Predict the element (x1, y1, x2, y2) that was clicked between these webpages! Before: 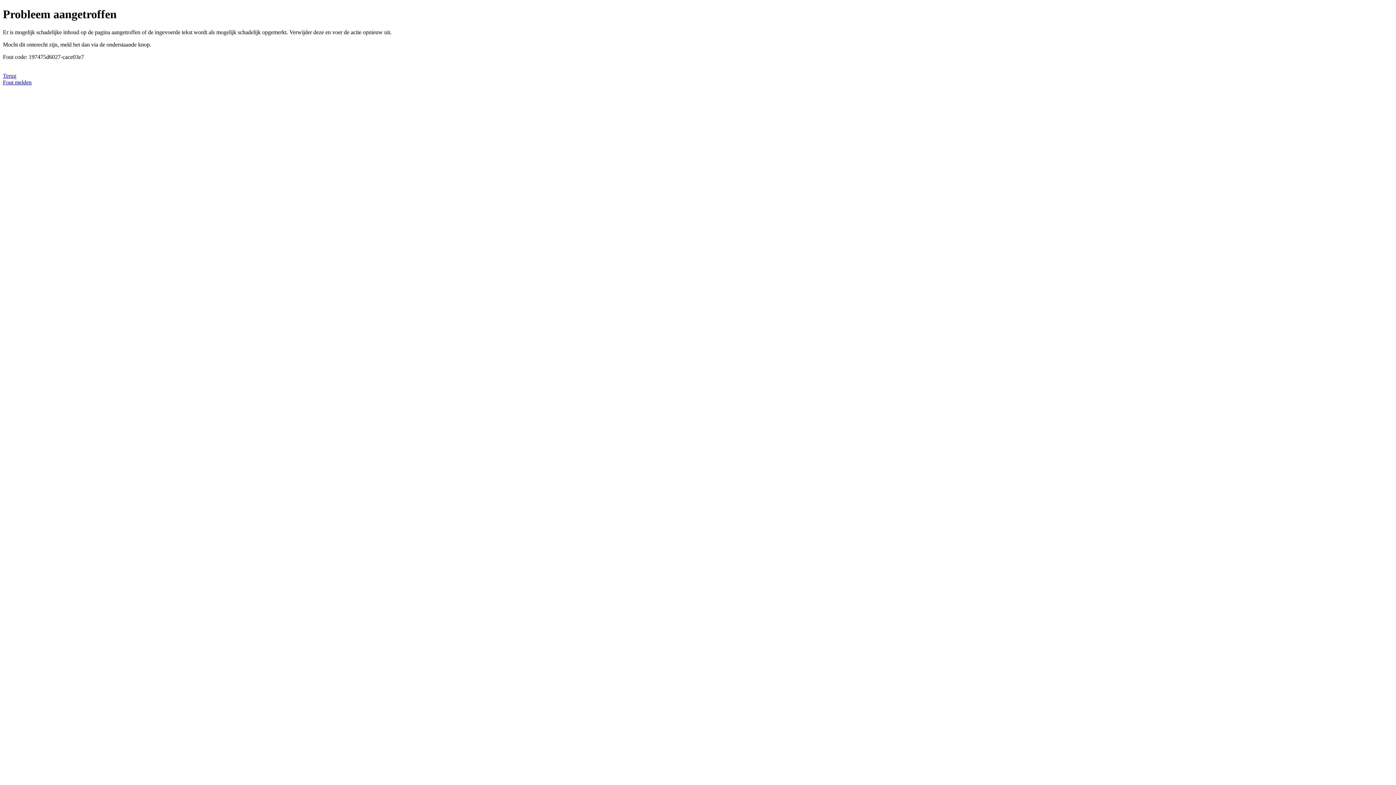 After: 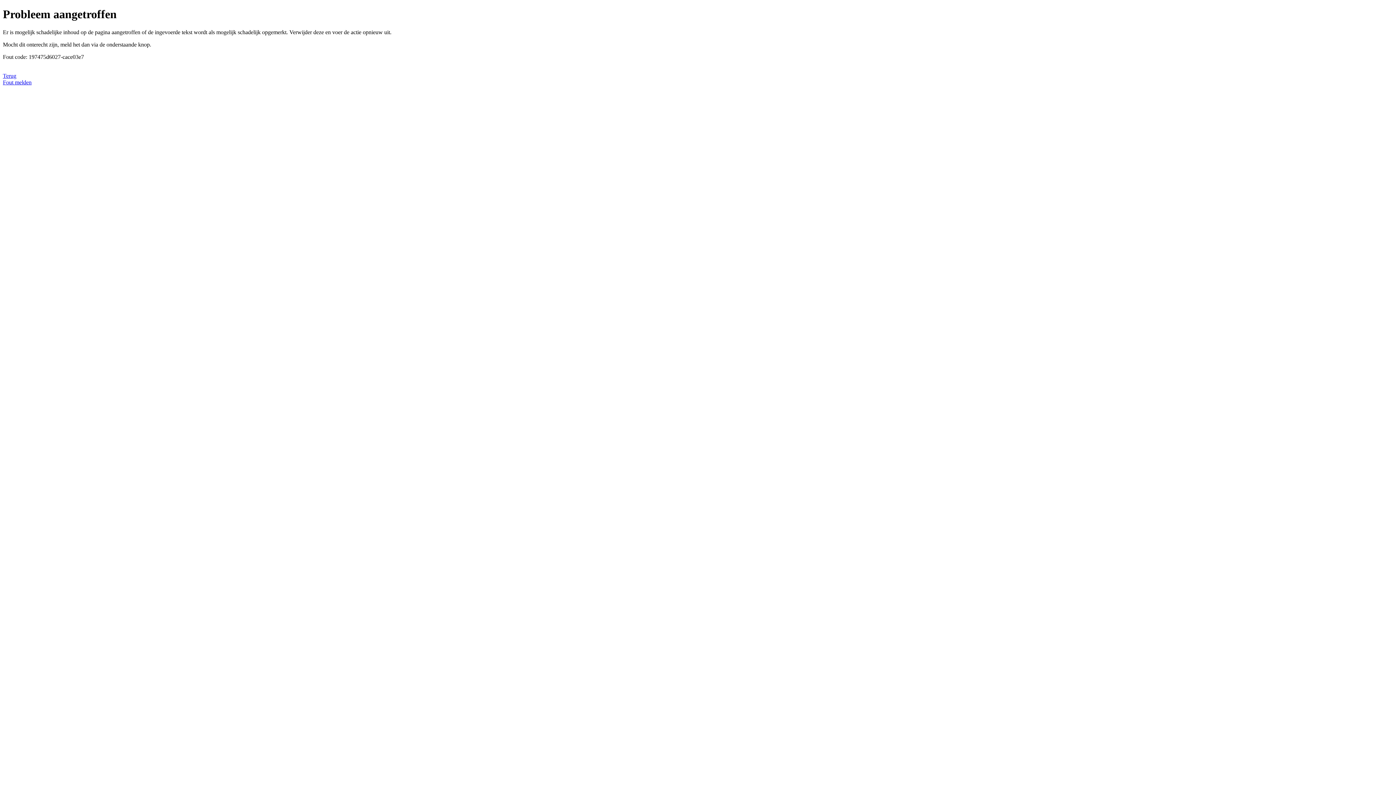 Action: label: Fout melden bbox: (2, 79, 31, 85)